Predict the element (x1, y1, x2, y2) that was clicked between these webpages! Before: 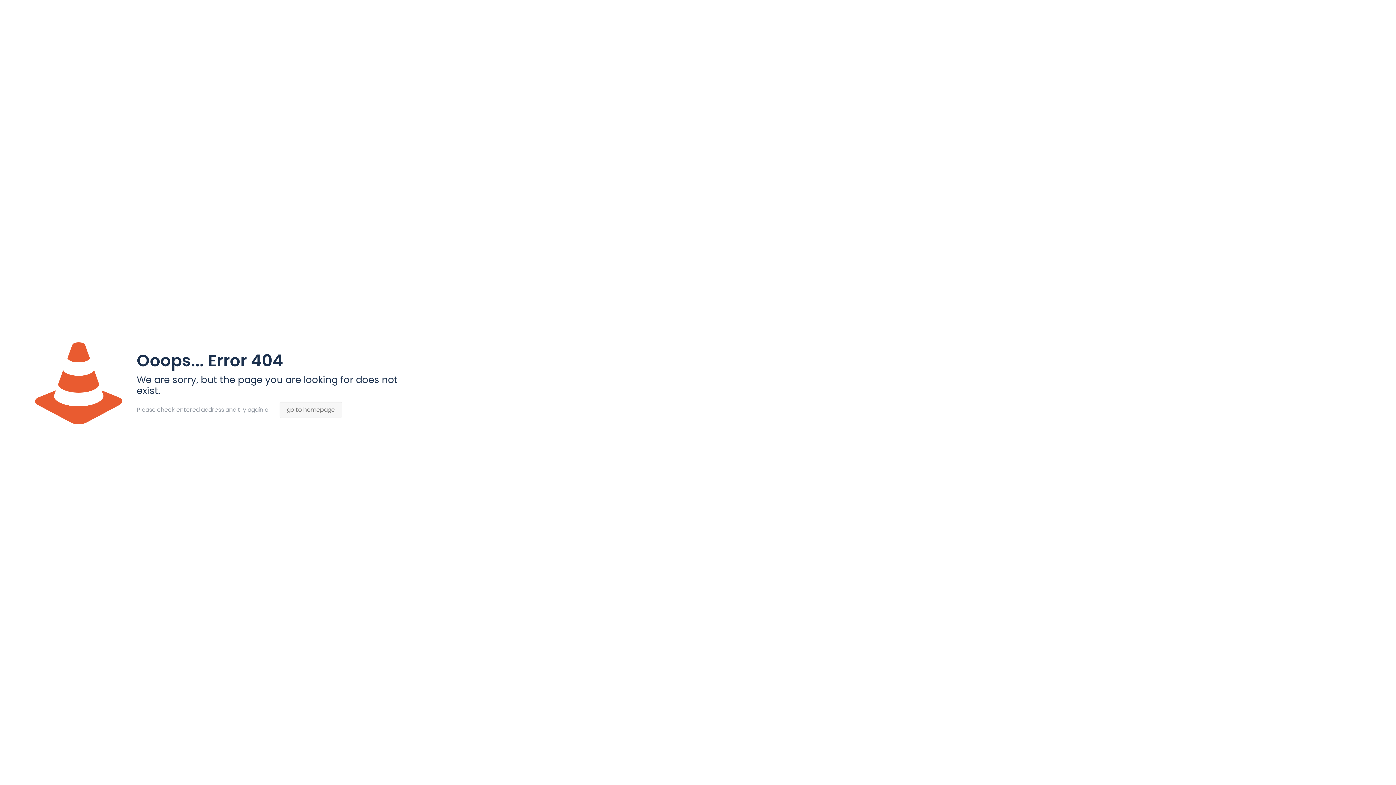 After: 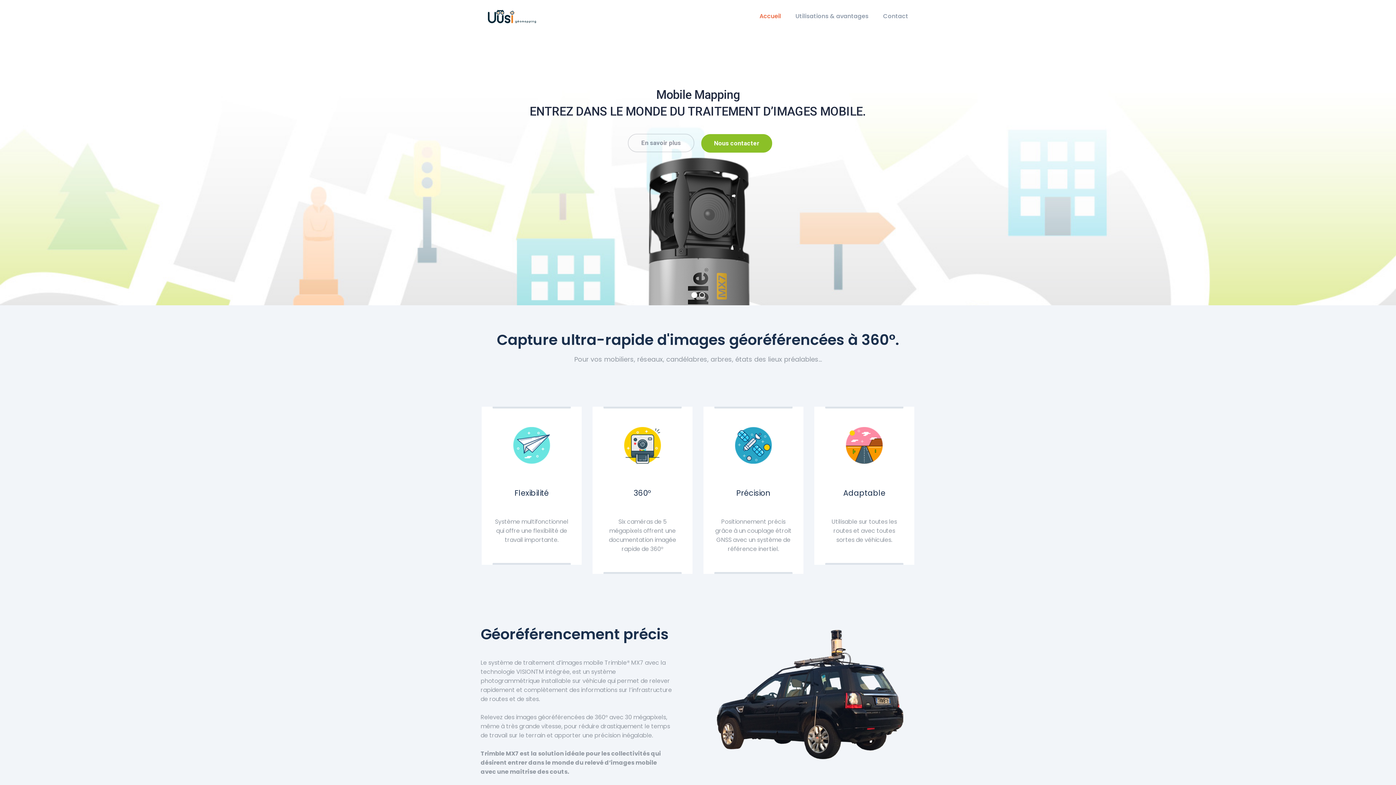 Action: label: go to homepage bbox: (279, 401, 342, 418)